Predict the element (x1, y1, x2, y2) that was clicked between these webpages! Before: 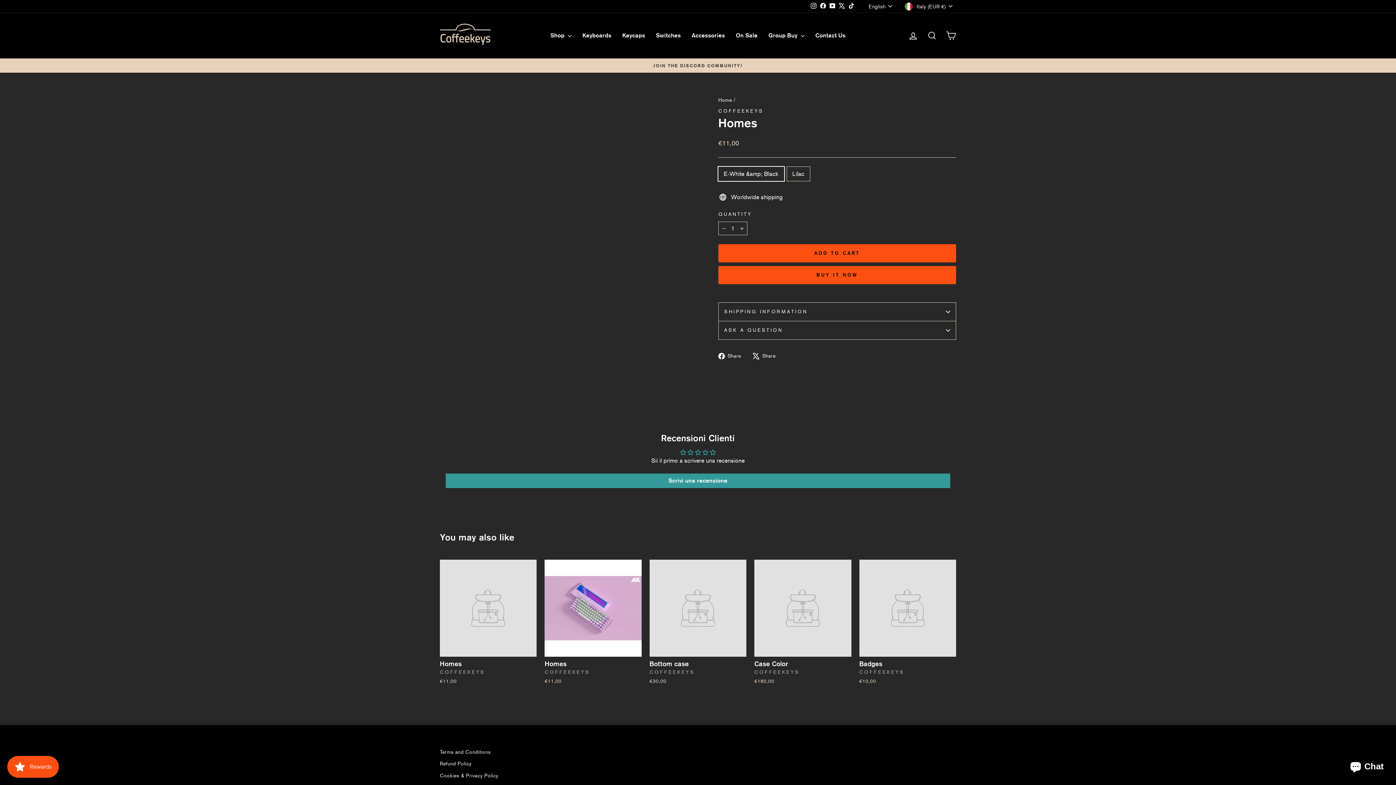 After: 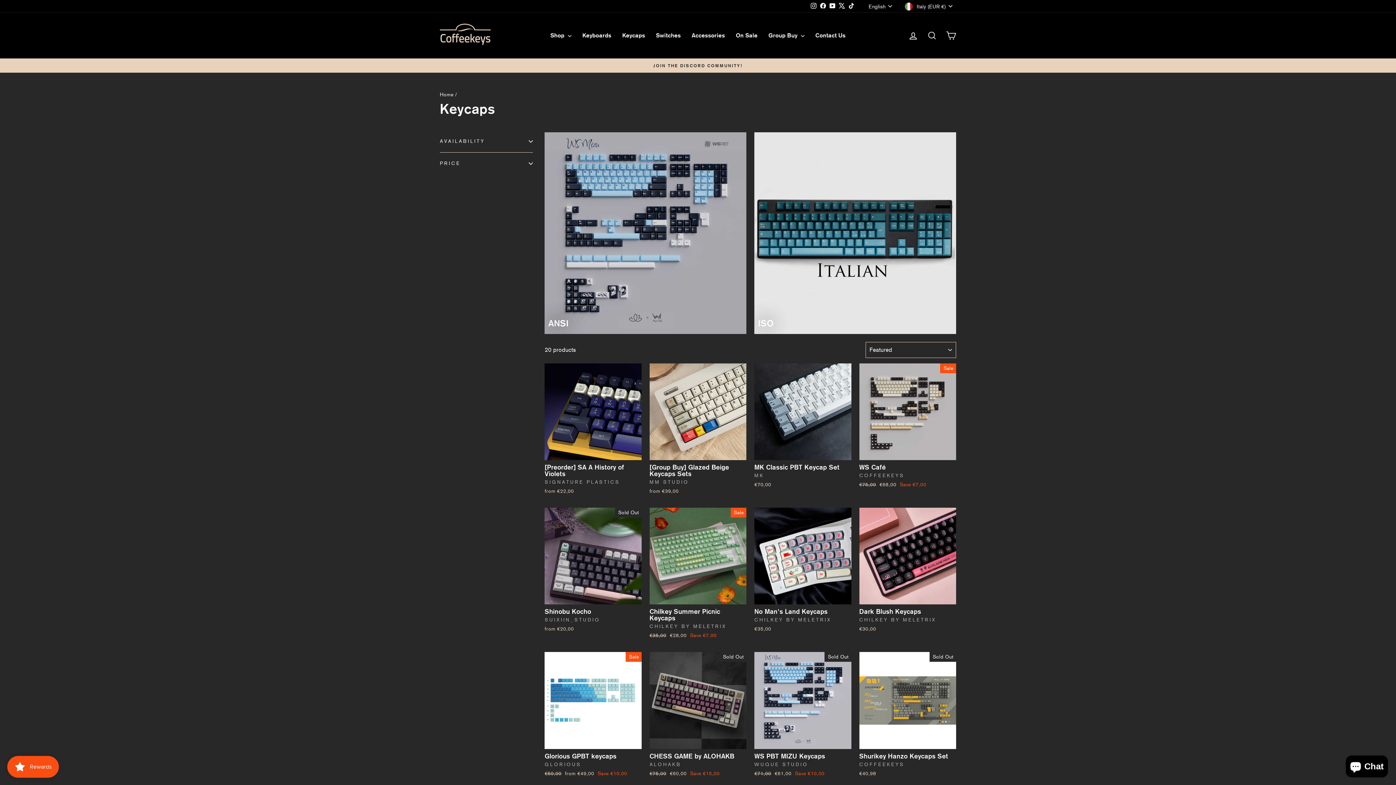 Action: label: Keycaps bbox: (616, 29, 650, 41)